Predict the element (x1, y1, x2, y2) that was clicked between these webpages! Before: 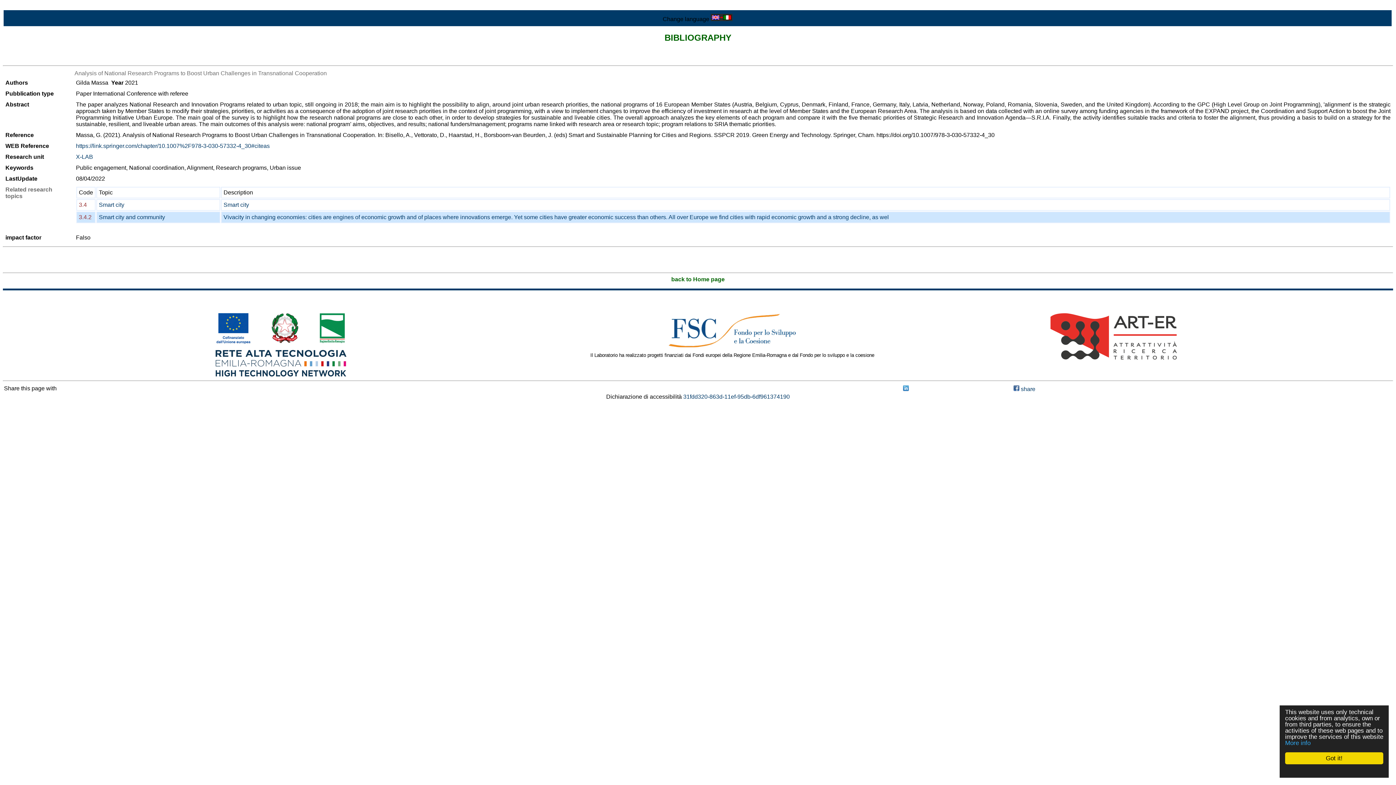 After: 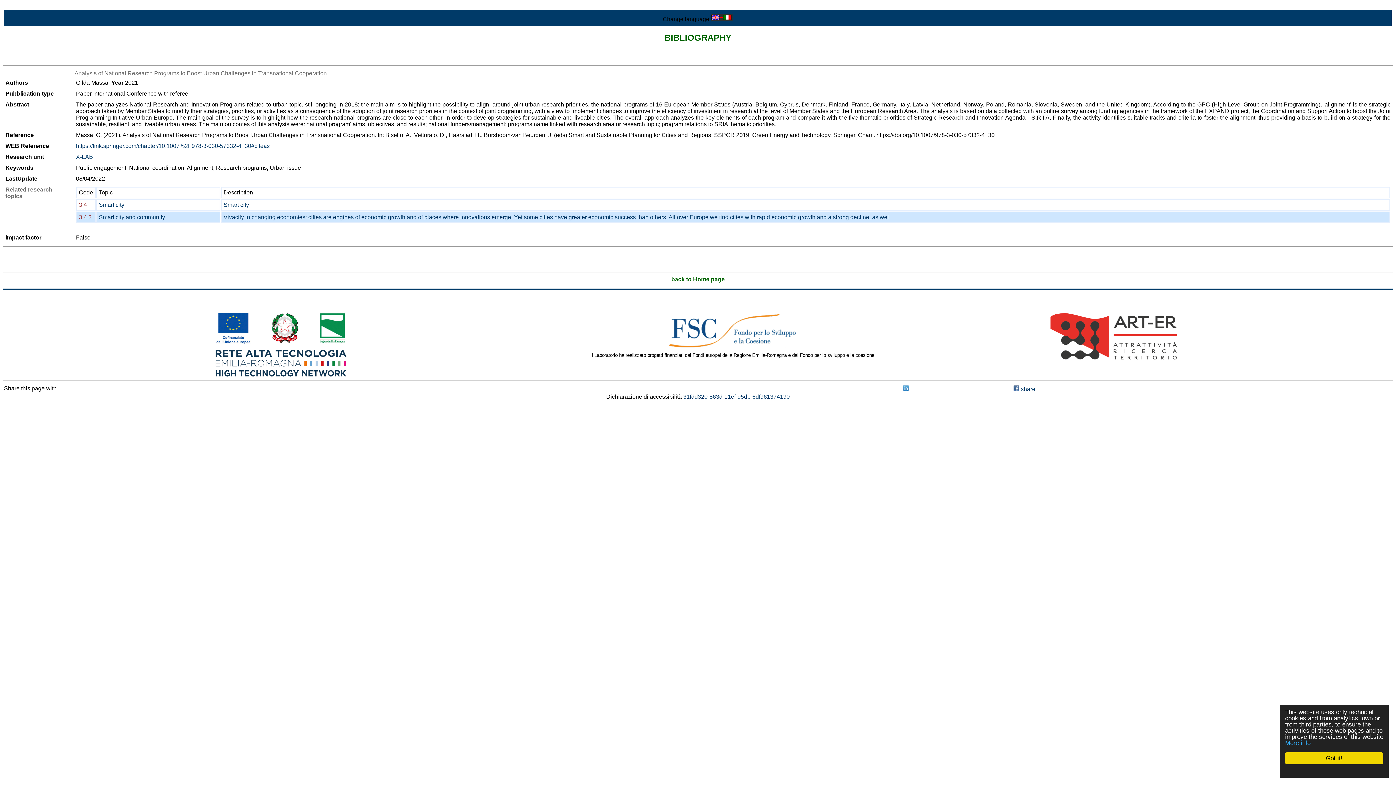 Action: bbox: (215, 339, 346, 345)